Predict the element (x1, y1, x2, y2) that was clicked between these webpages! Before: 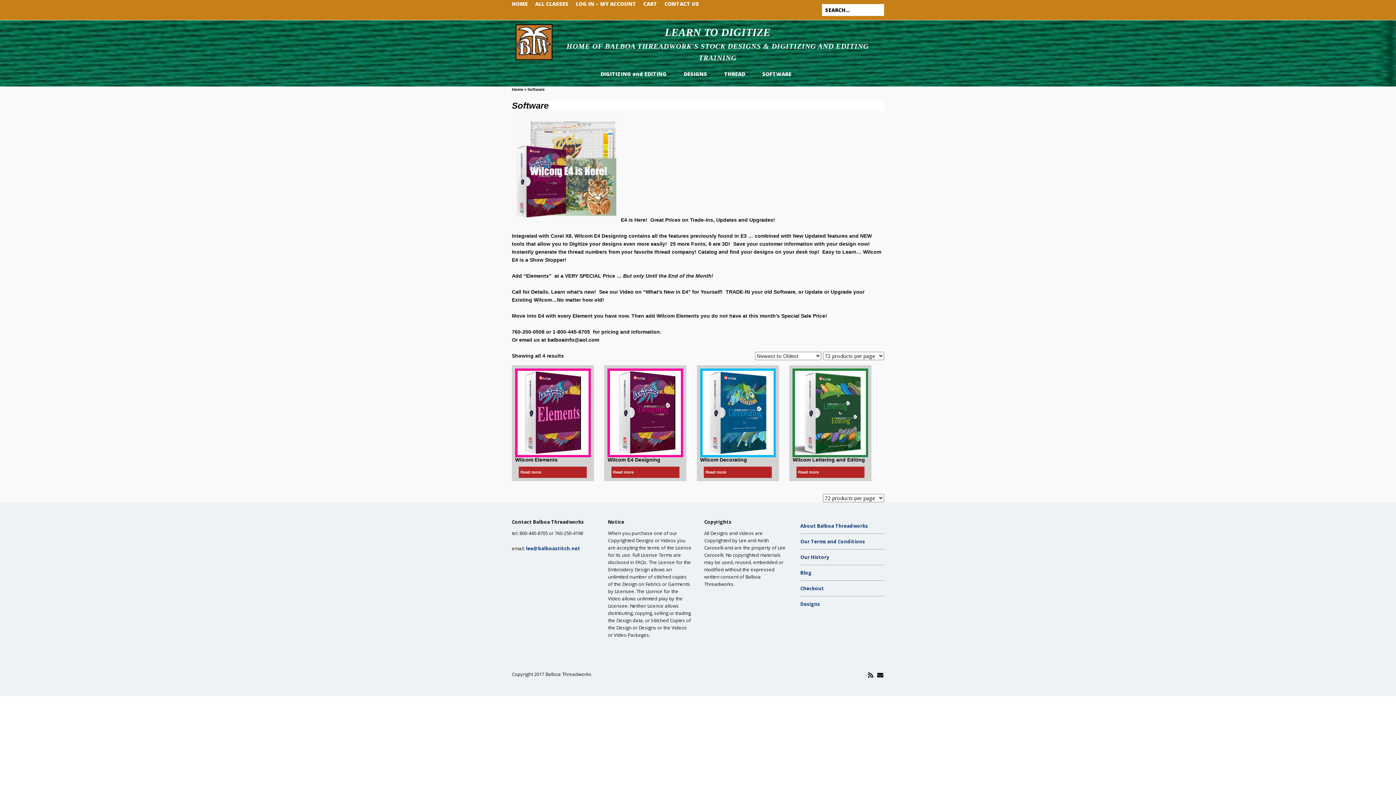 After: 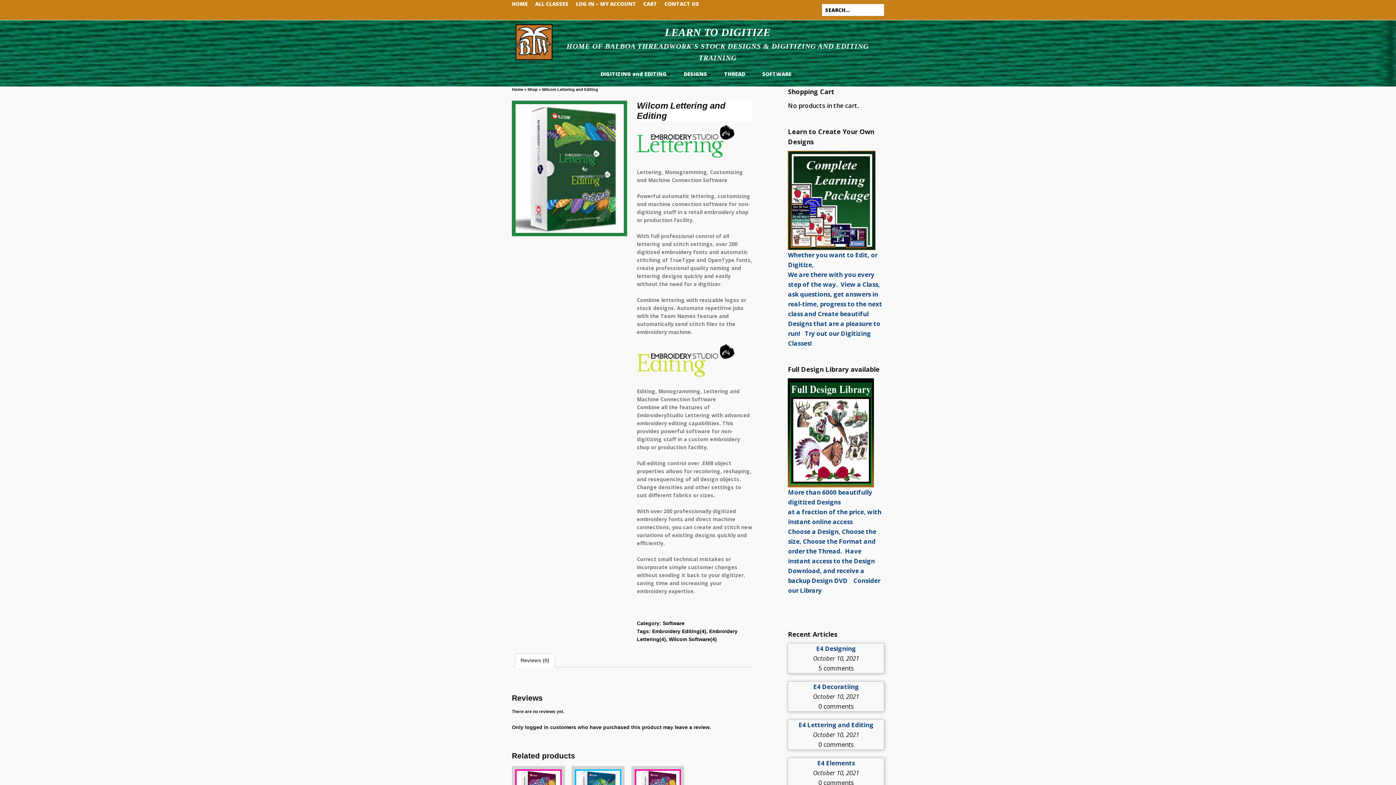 Action: label: Wilcom Lettering and Editing bbox: (792, 368, 868, 462)